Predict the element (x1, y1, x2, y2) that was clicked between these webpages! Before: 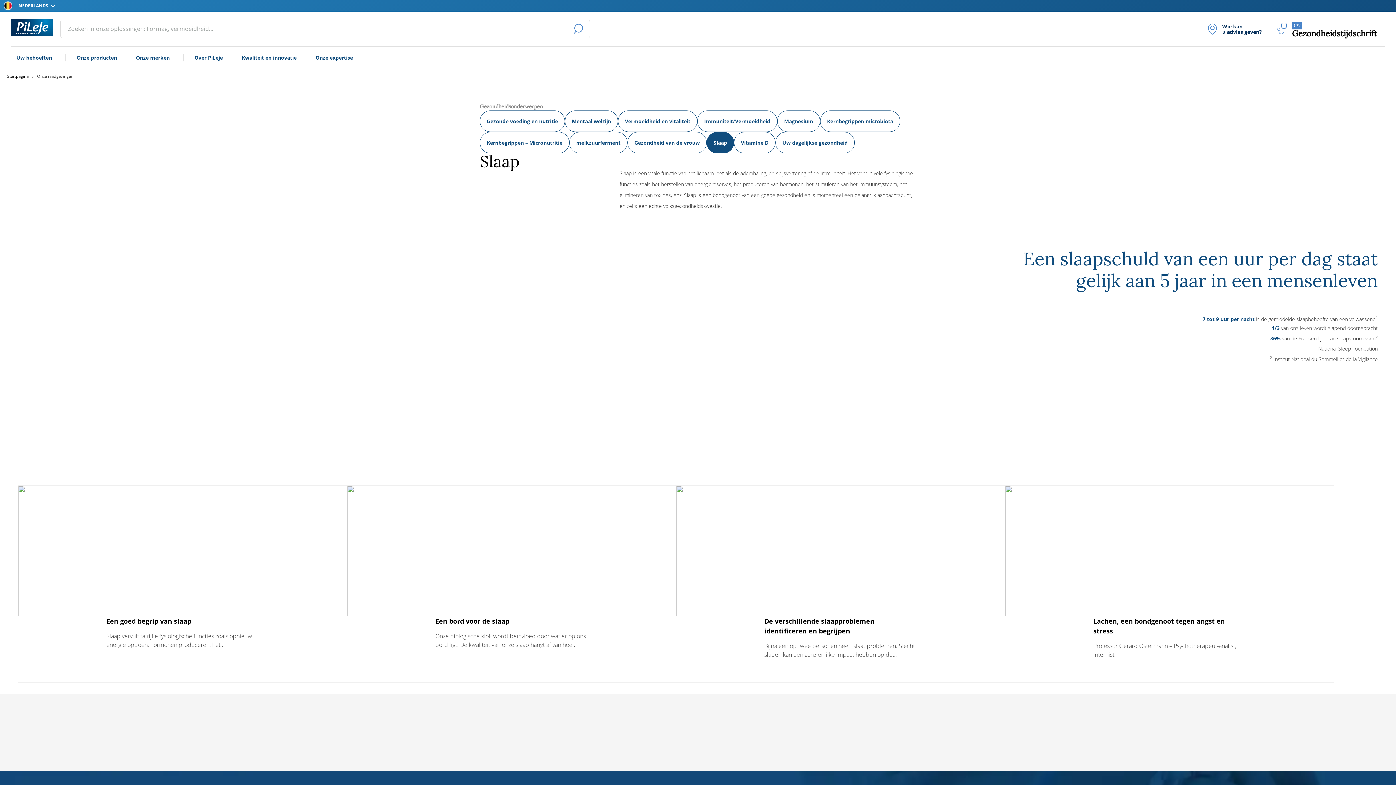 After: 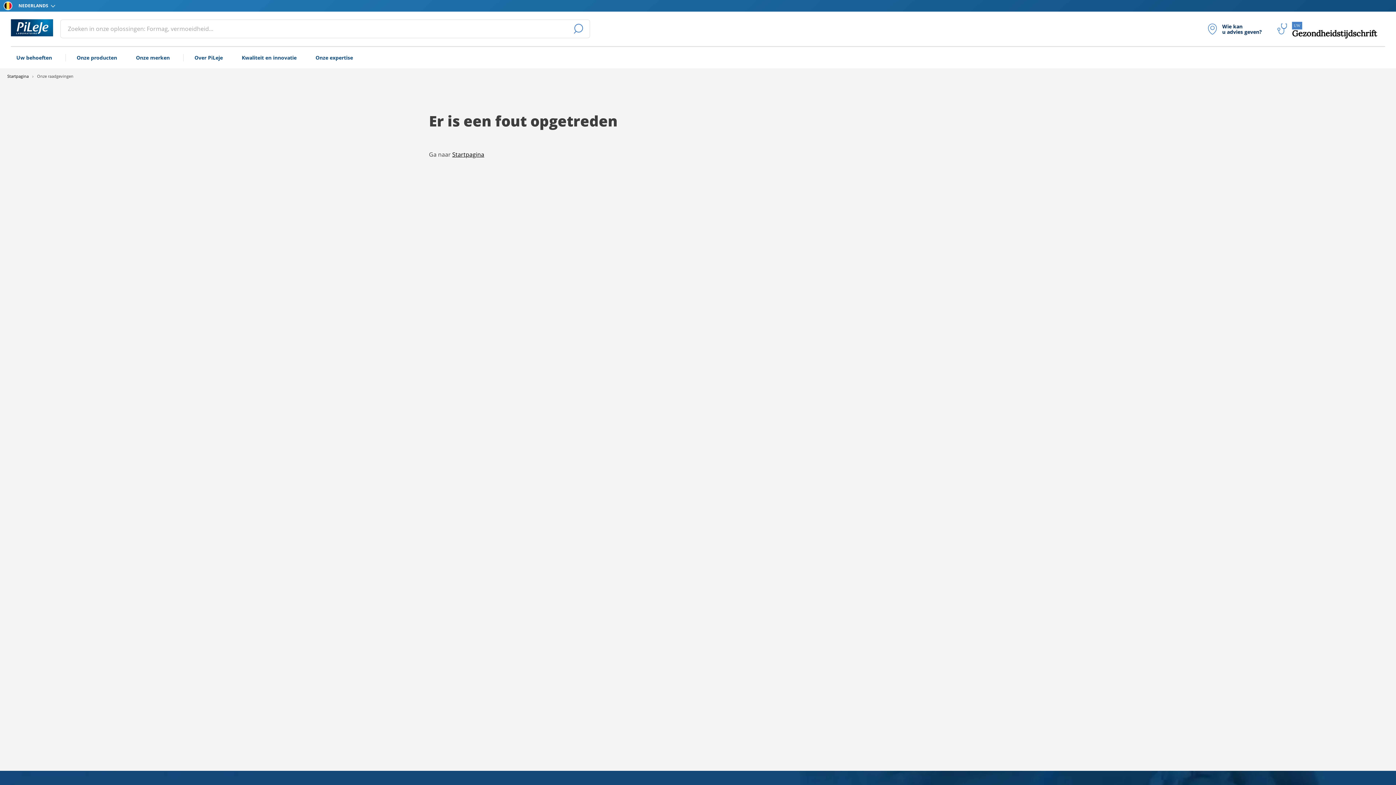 Action: label: Gezonde voeding en nutritie bbox: (480, 110, 565, 132)